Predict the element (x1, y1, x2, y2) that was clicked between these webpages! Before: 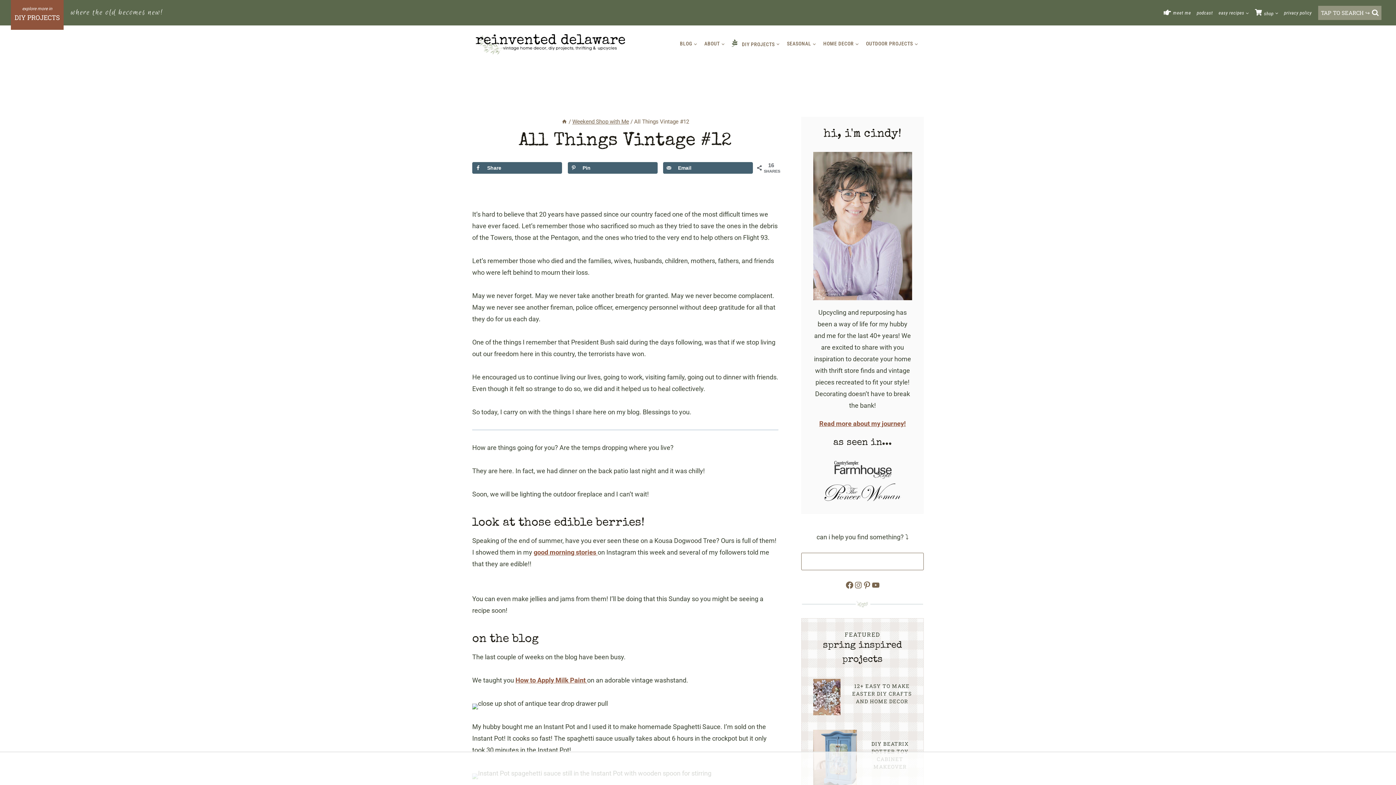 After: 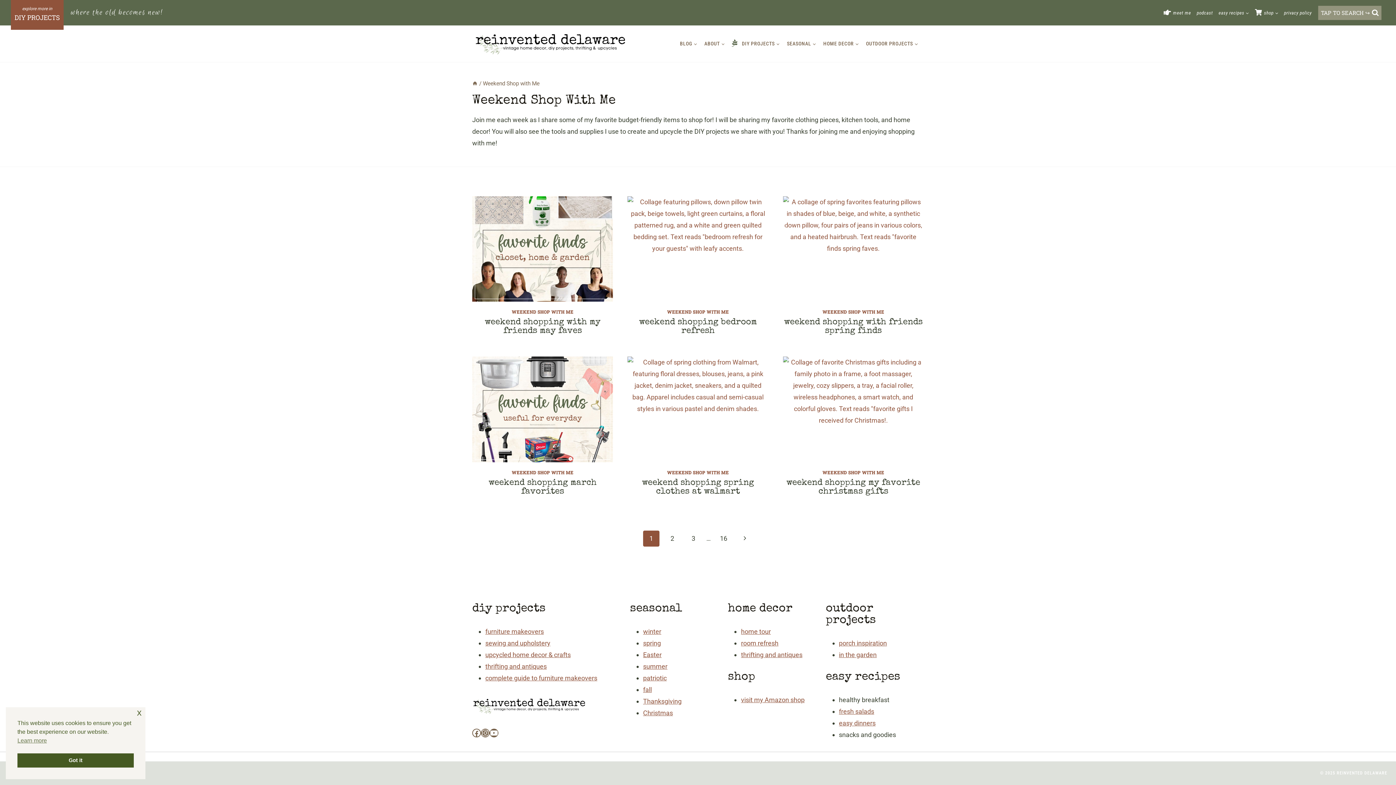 Action: bbox: (572, 118, 629, 125) label: Weekend Shop with Me